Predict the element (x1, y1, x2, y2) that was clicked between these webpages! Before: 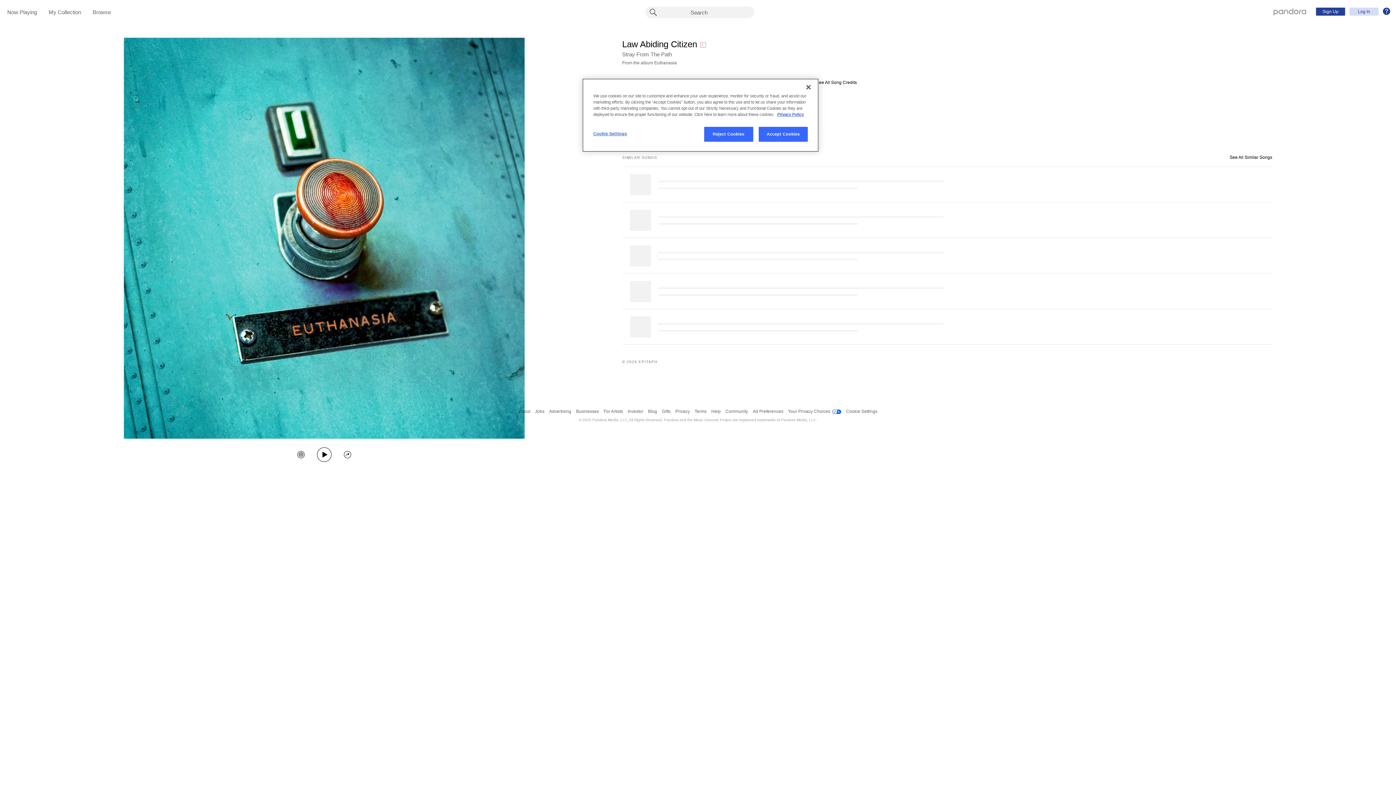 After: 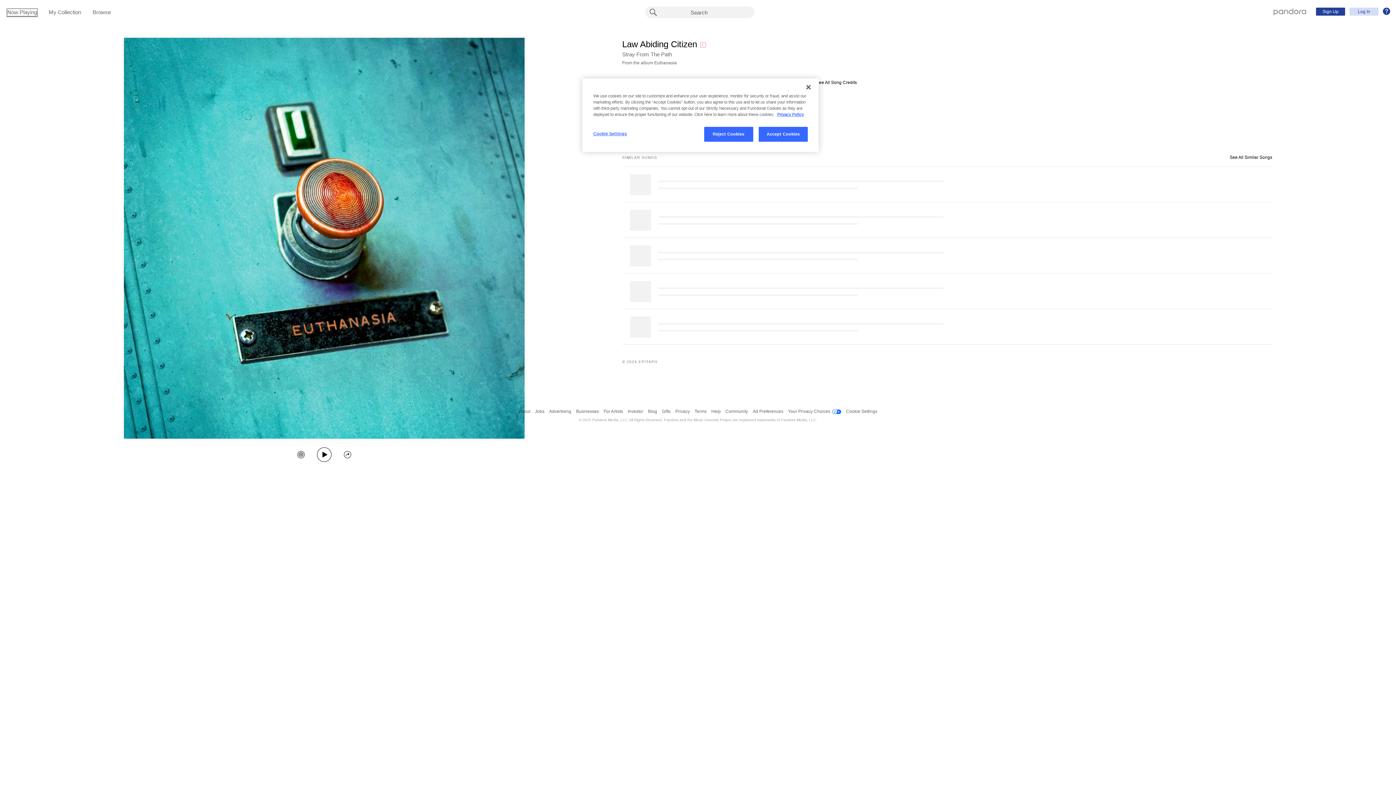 Action: label: Now Playing bbox: (7, 9, 37, 16)